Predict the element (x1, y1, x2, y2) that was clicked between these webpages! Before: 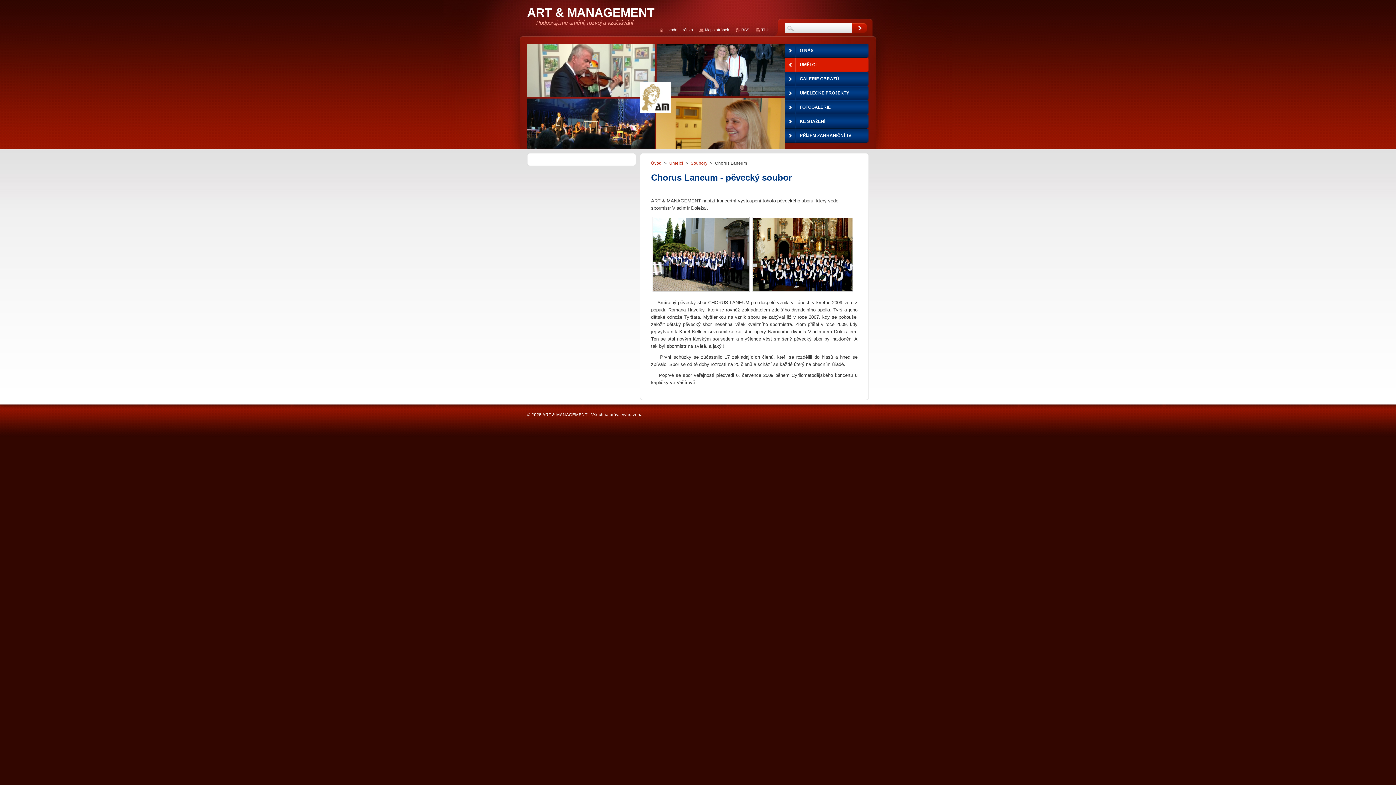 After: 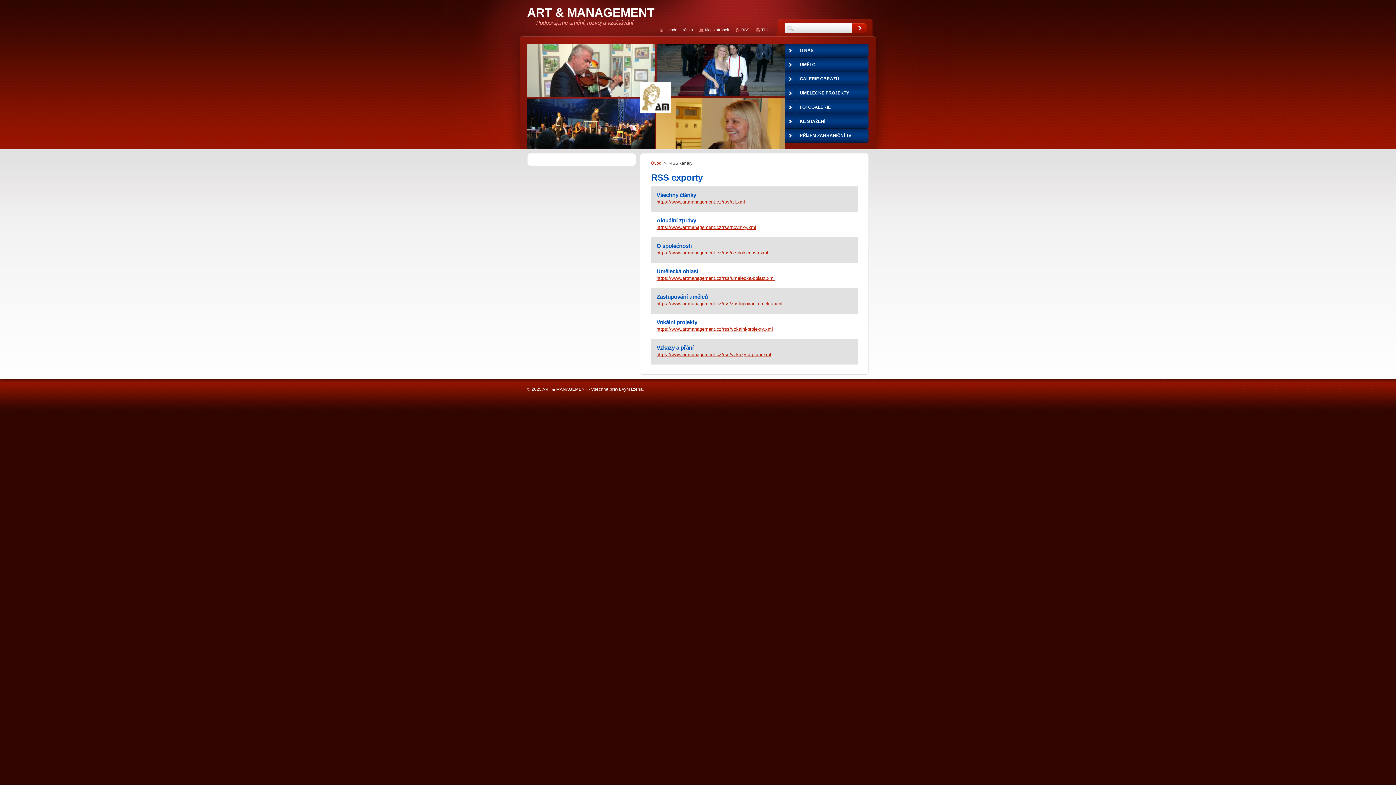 Action: label: RSS bbox: (736, 27, 749, 32)